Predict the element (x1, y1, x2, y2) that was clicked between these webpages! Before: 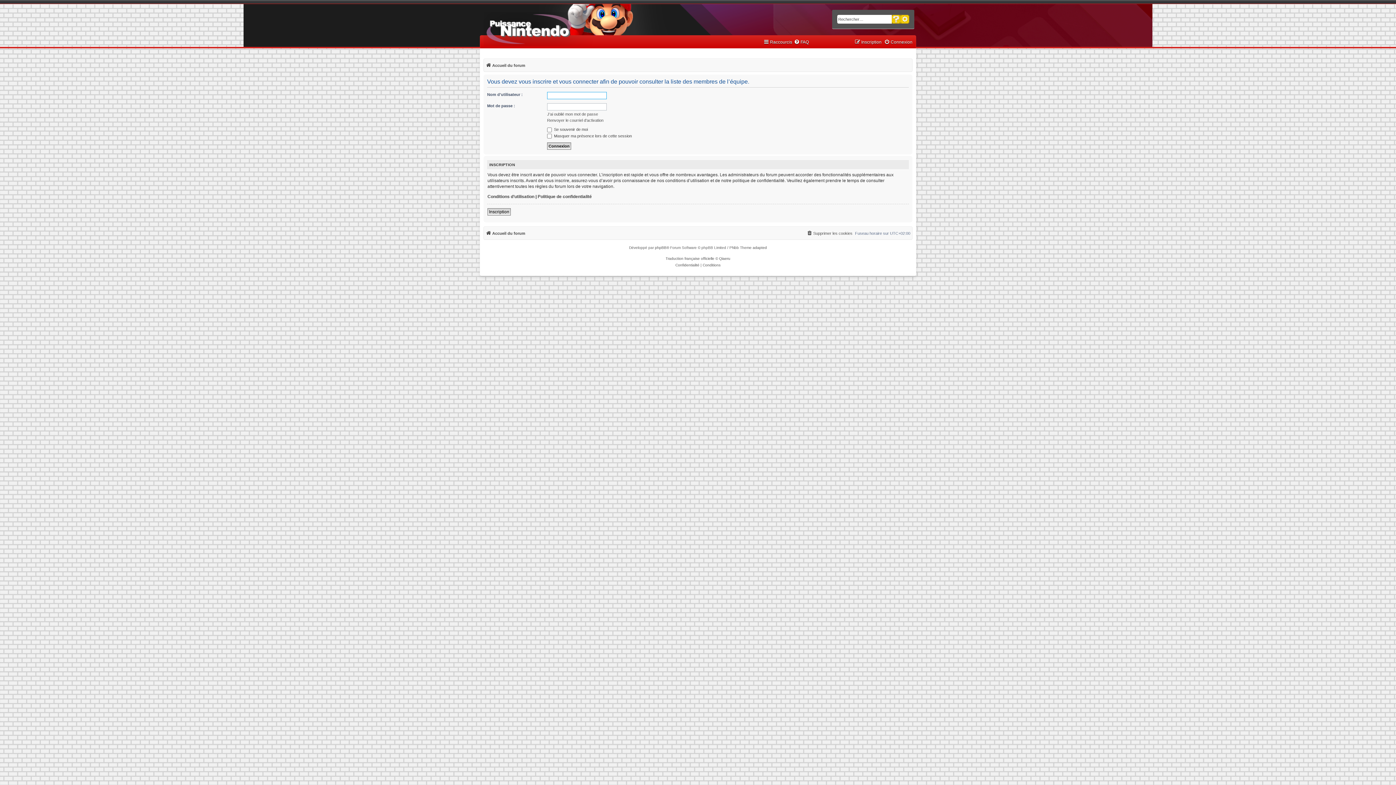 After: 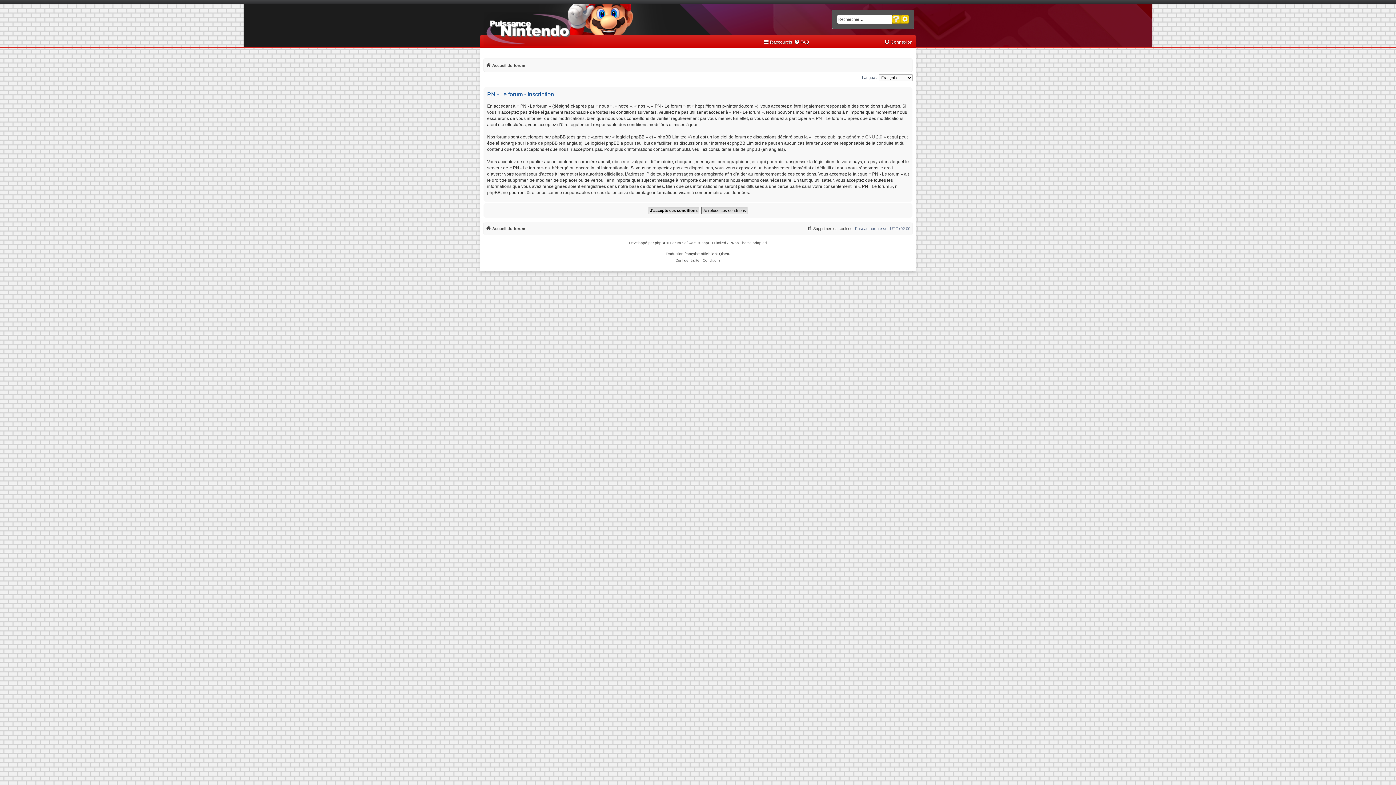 Action: label: Inscription bbox: (854, 37, 881, 46)